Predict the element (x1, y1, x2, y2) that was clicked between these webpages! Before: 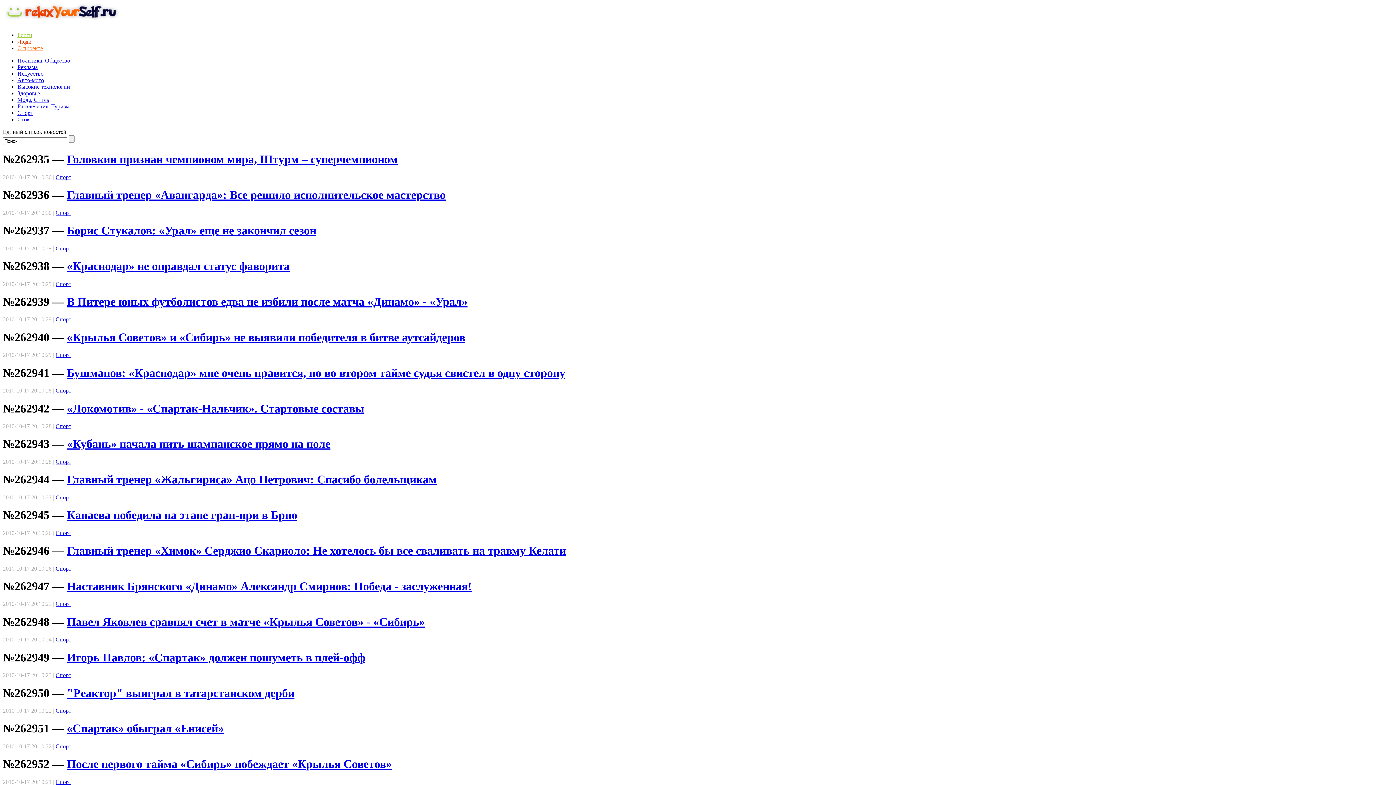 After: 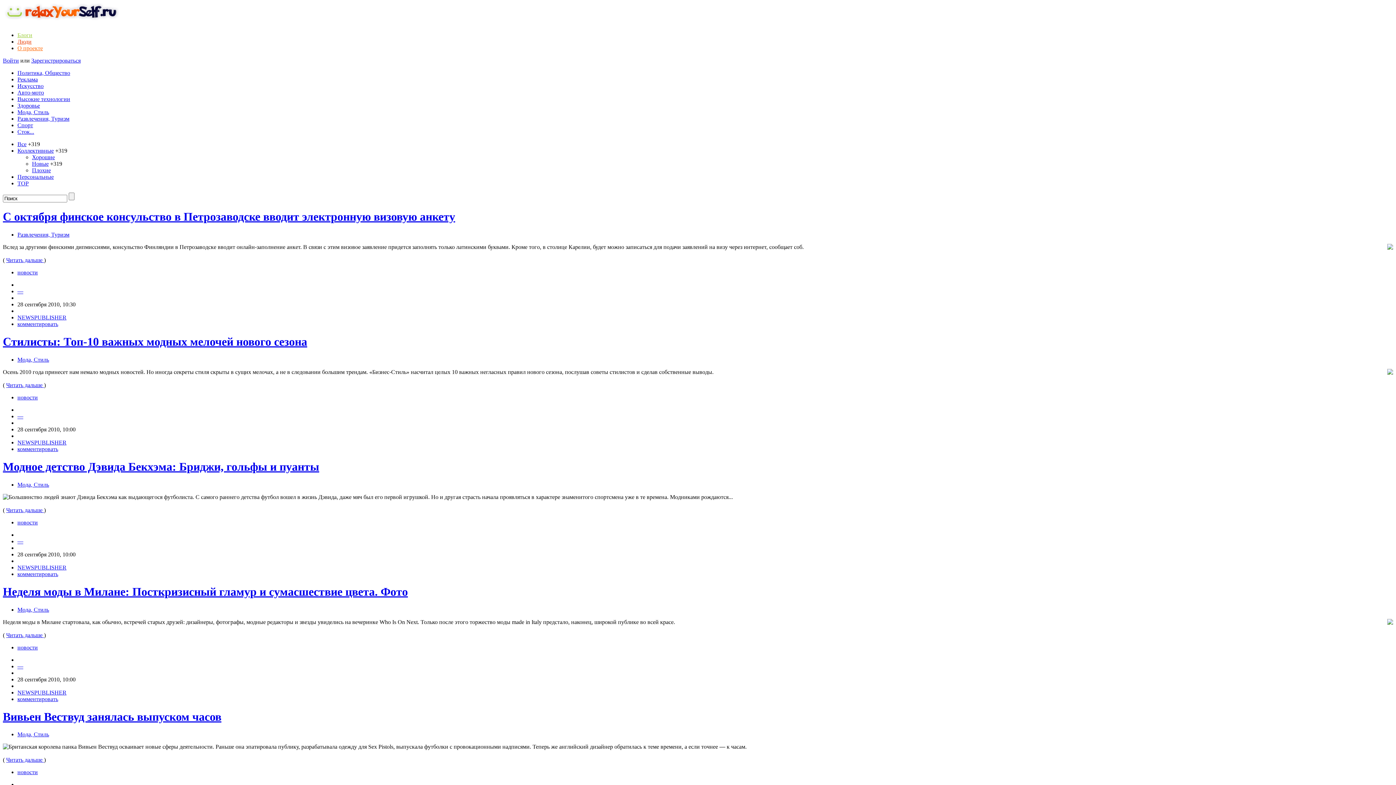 Action: bbox: (17, 32, 32, 38) label: Блоги